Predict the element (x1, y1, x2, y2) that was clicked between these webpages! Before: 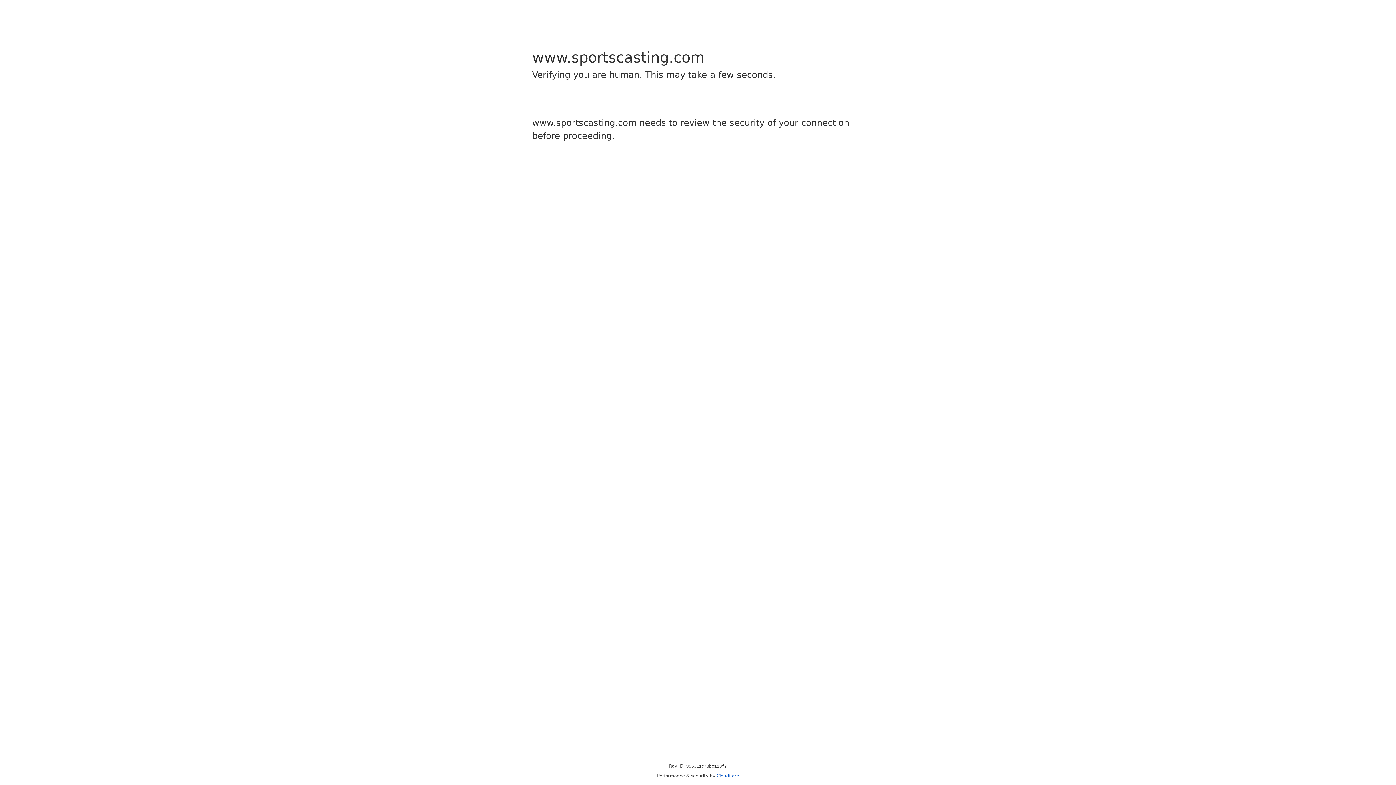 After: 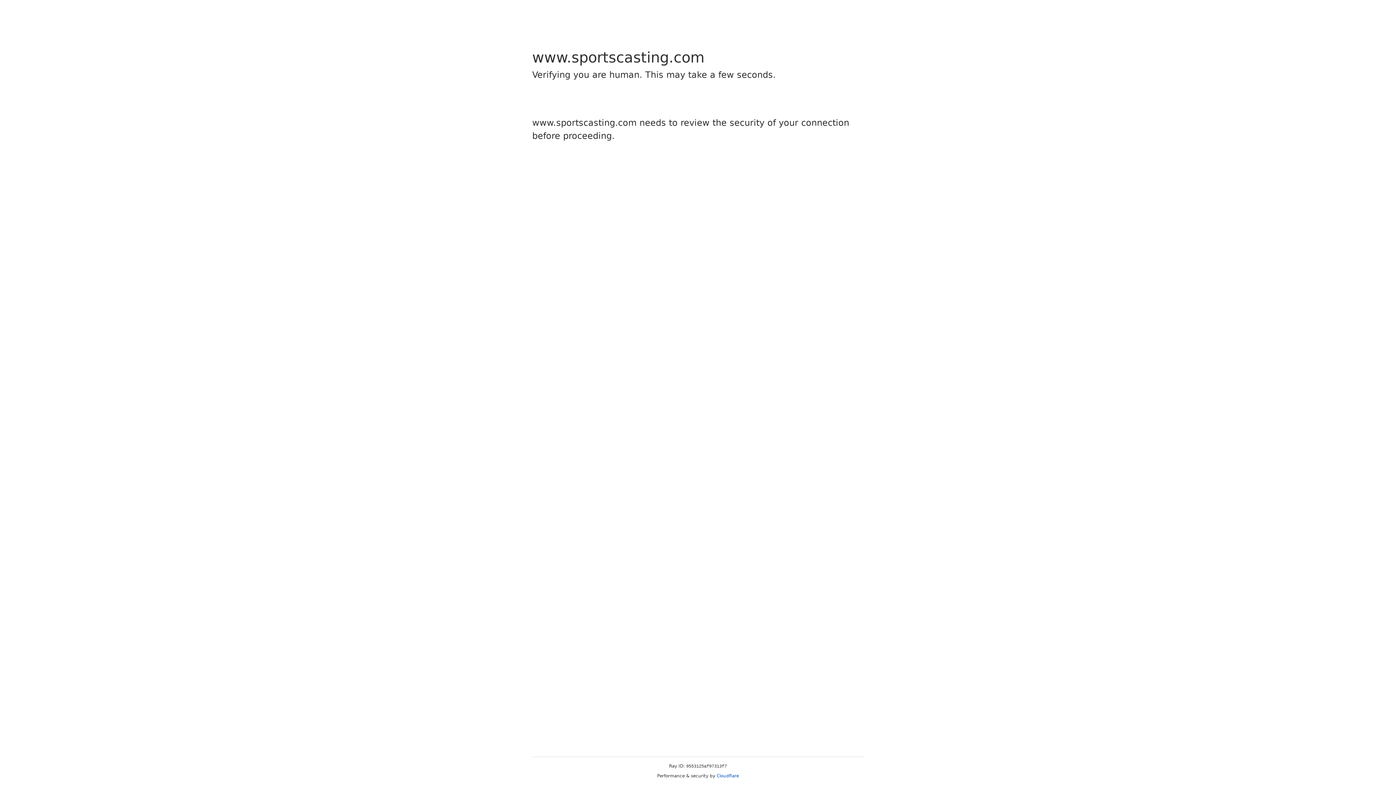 Action: bbox: (716, 773, 739, 778) label: Cloudflare